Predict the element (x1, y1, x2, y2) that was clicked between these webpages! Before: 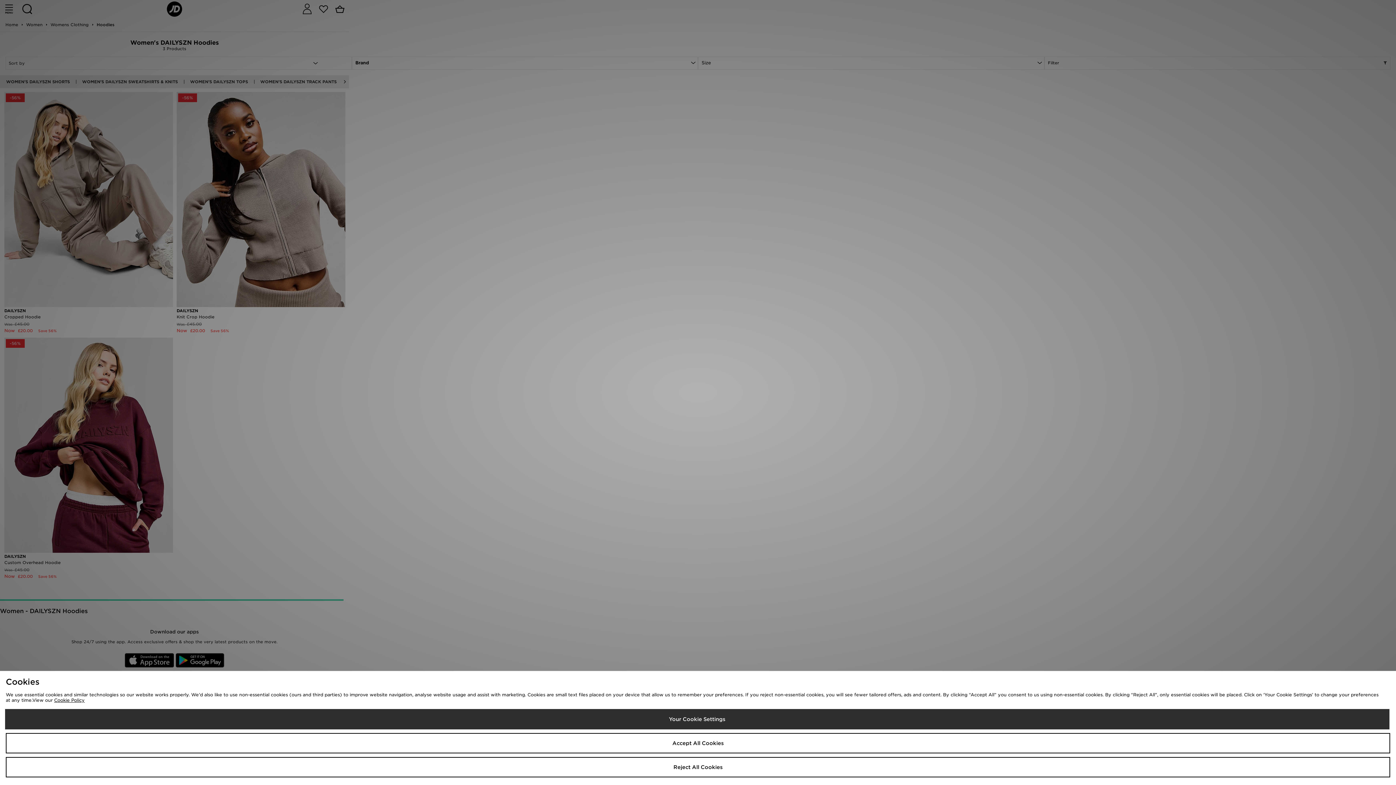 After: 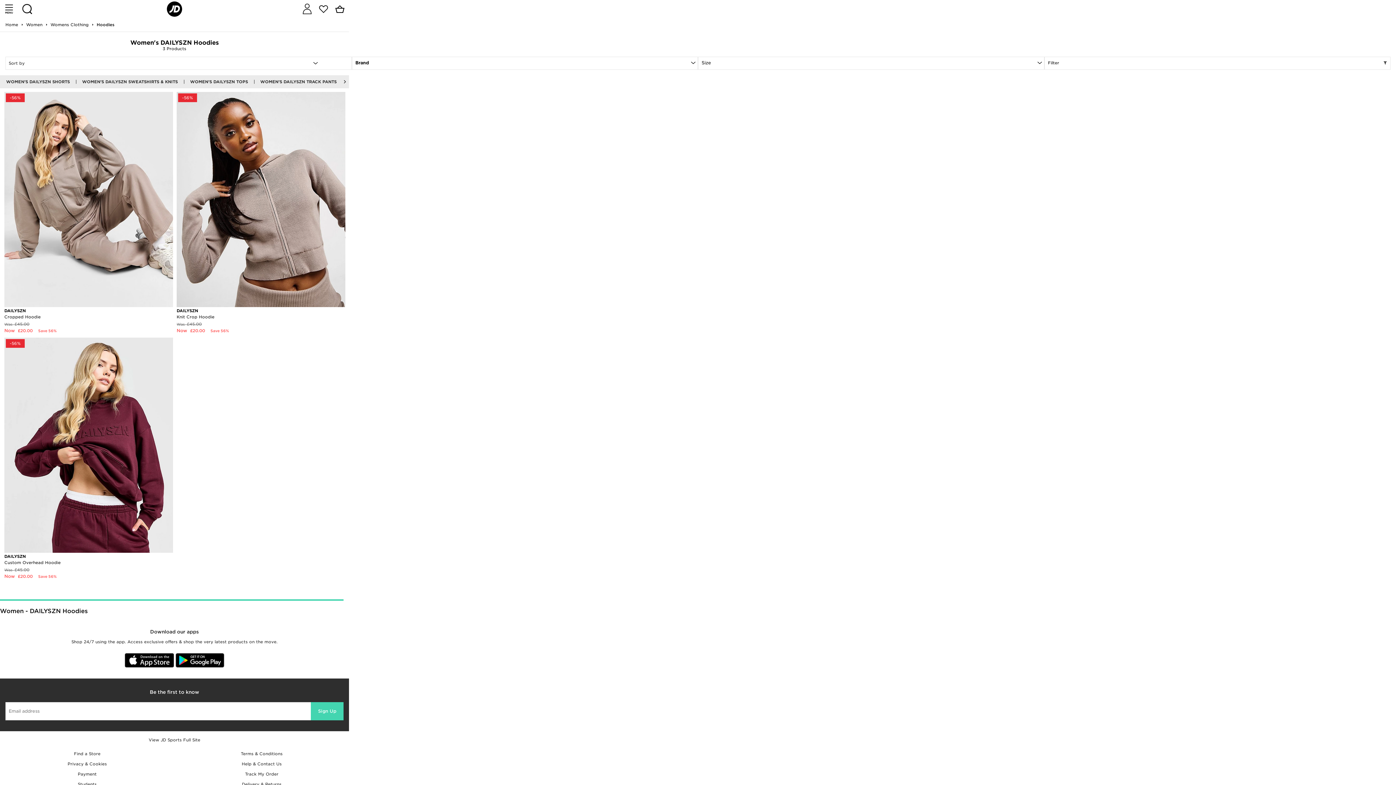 Action: bbox: (5, 757, 1390, 777) label: Reject All Cookies